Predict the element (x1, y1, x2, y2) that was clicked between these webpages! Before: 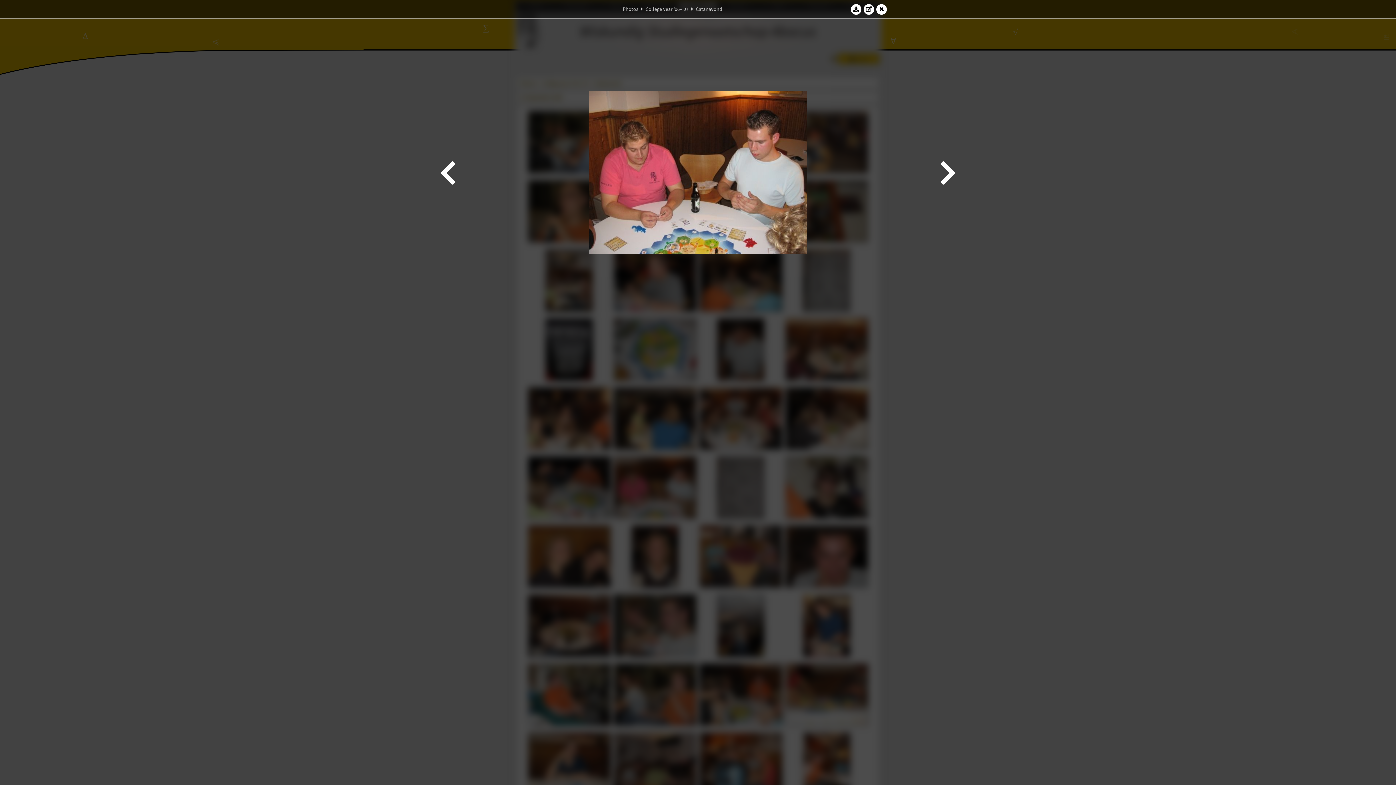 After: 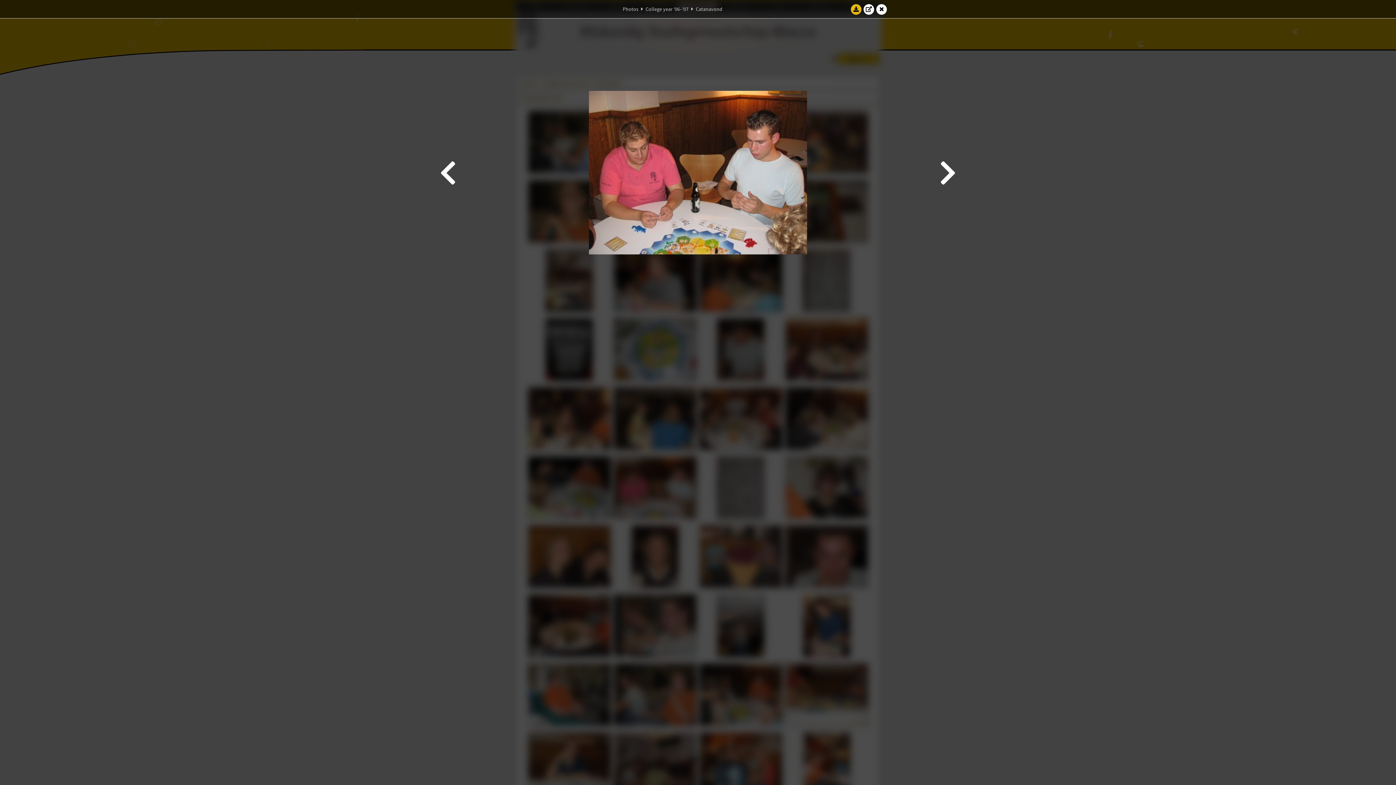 Action: bbox: (850, 3, 861, 14)